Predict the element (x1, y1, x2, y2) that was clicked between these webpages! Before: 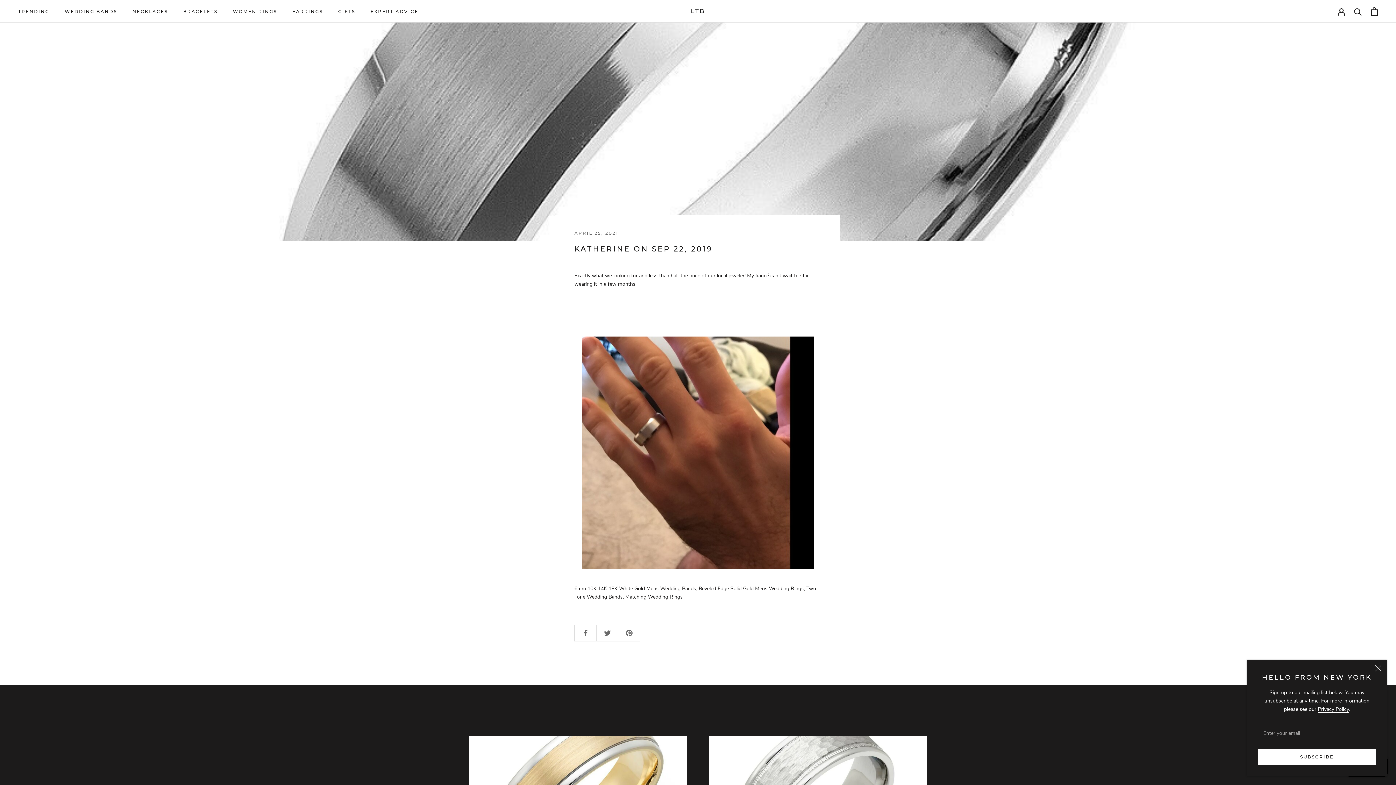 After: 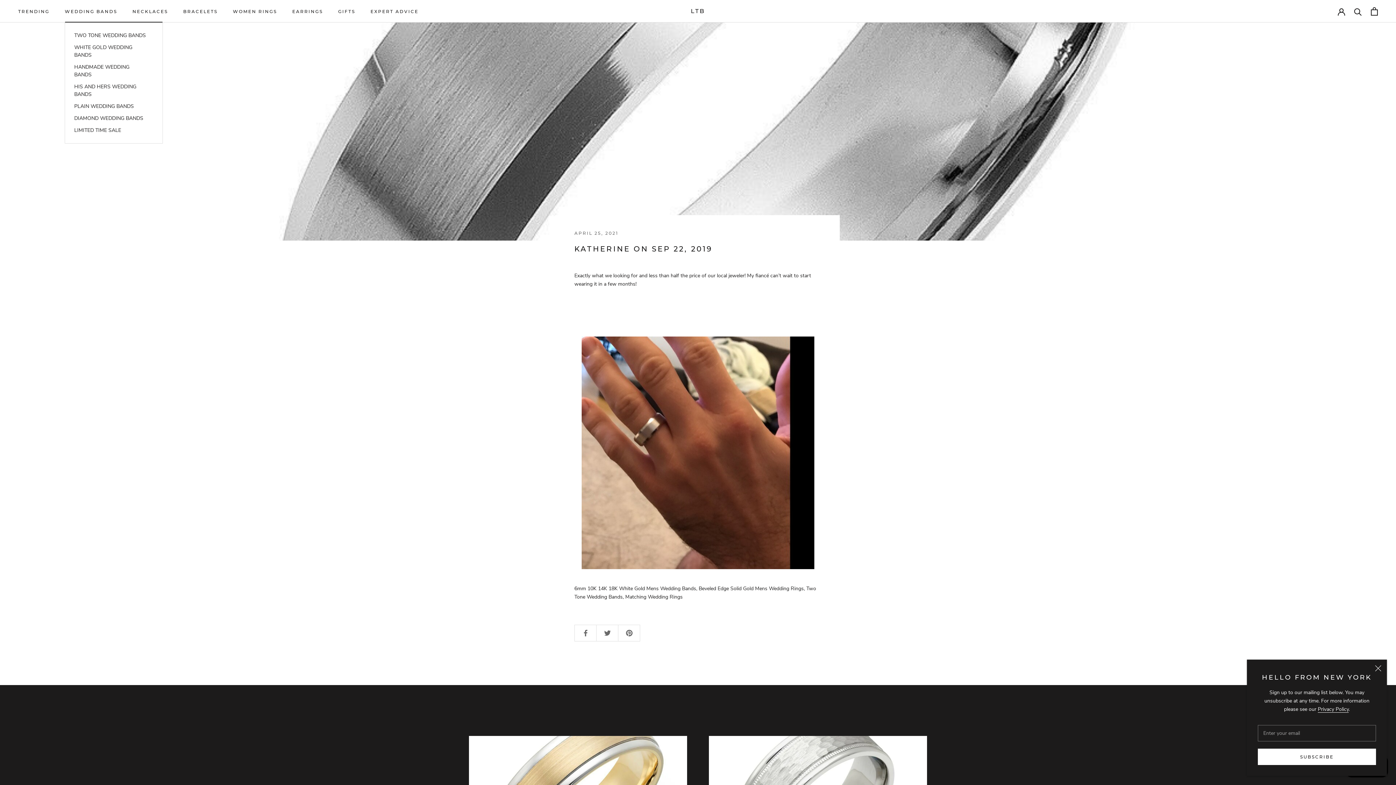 Action: bbox: (64, 8, 117, 14) label: WEDDING BANDS